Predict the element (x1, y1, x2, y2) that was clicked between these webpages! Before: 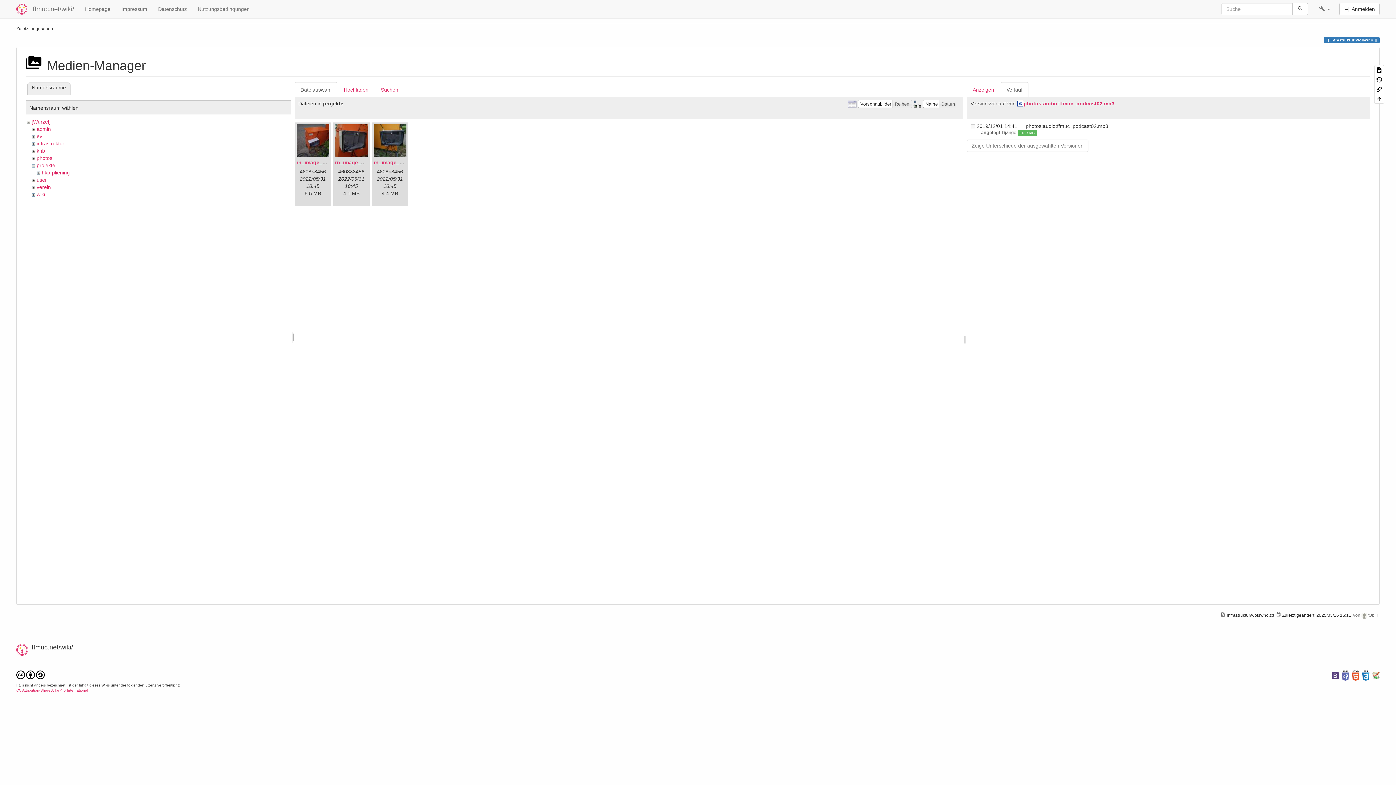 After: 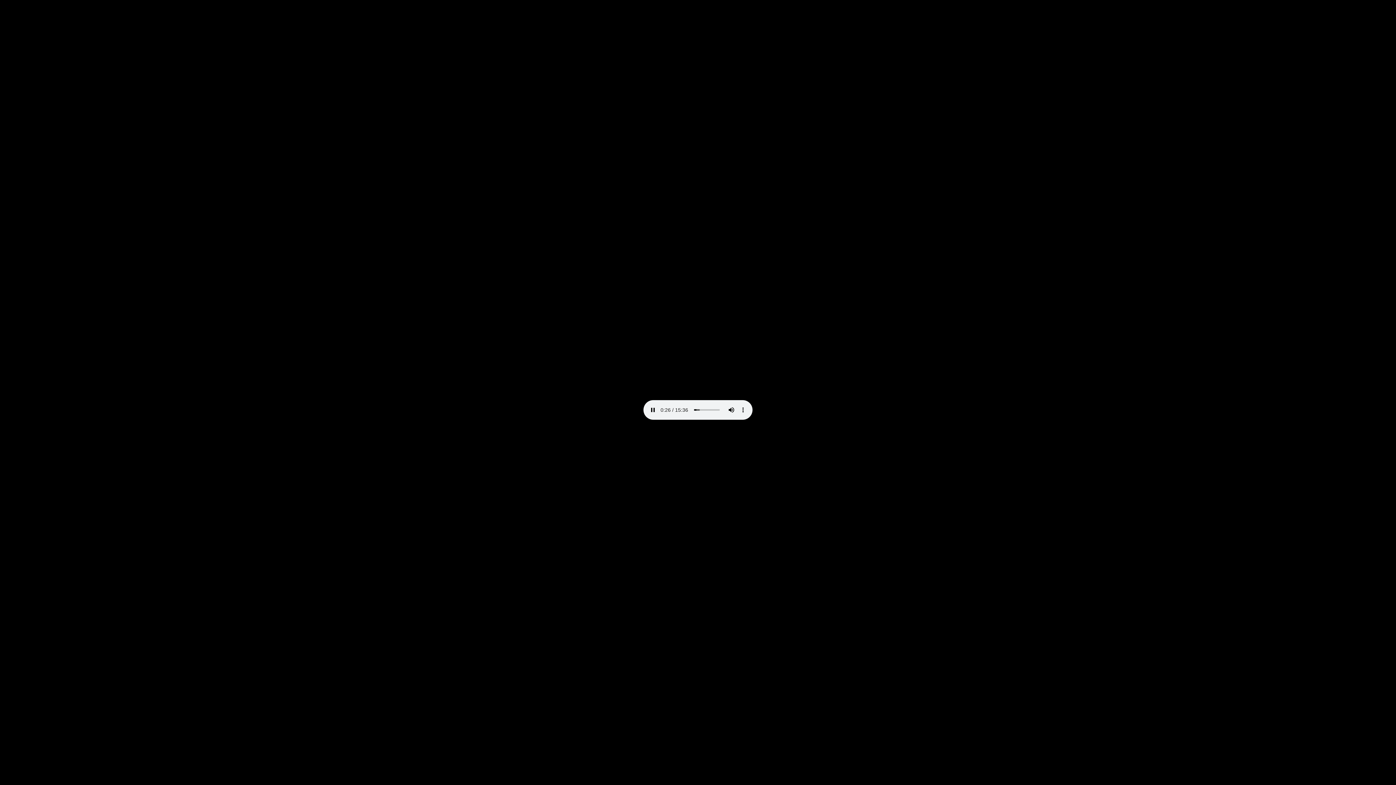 Action: label: photos:audio:ffmuc_podcast02.mp3 bbox: (1017, 100, 1114, 106)